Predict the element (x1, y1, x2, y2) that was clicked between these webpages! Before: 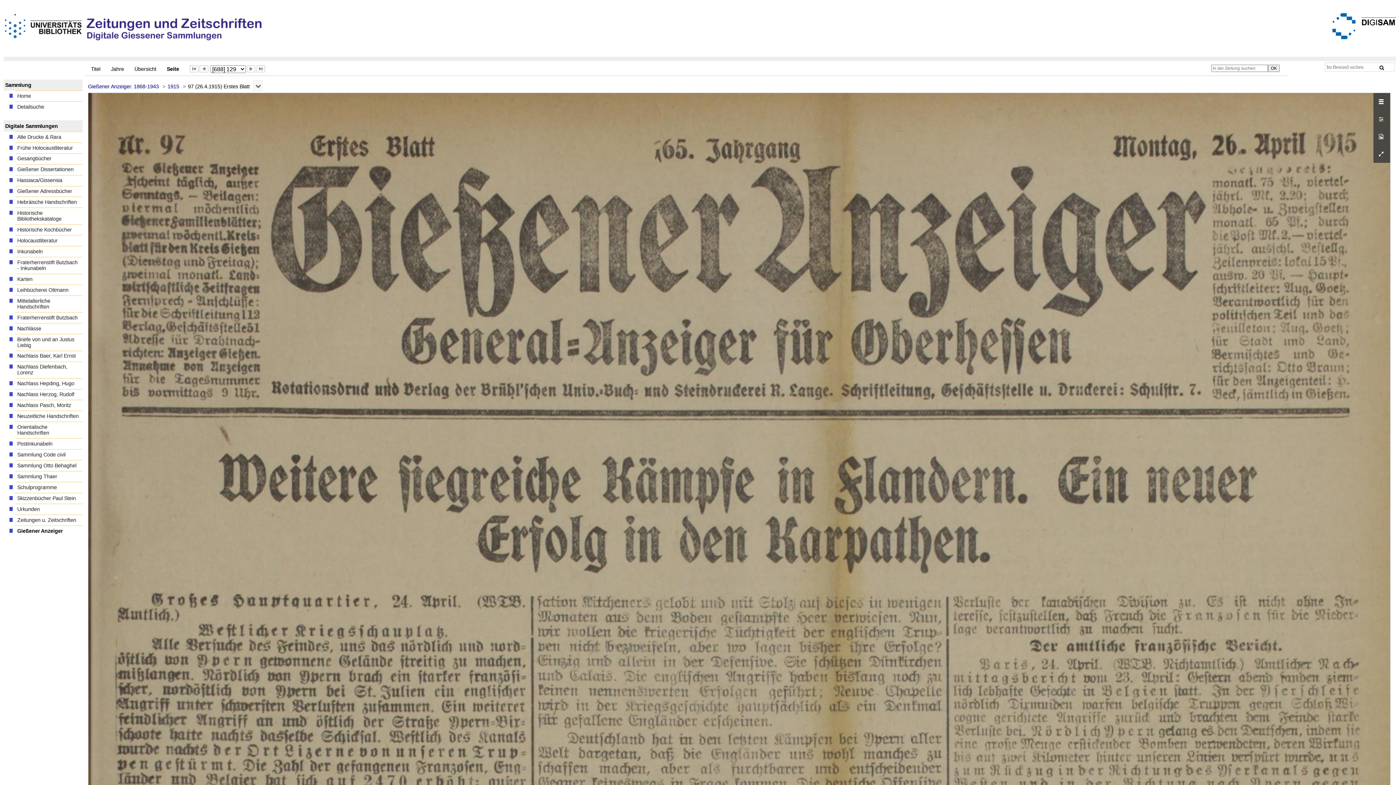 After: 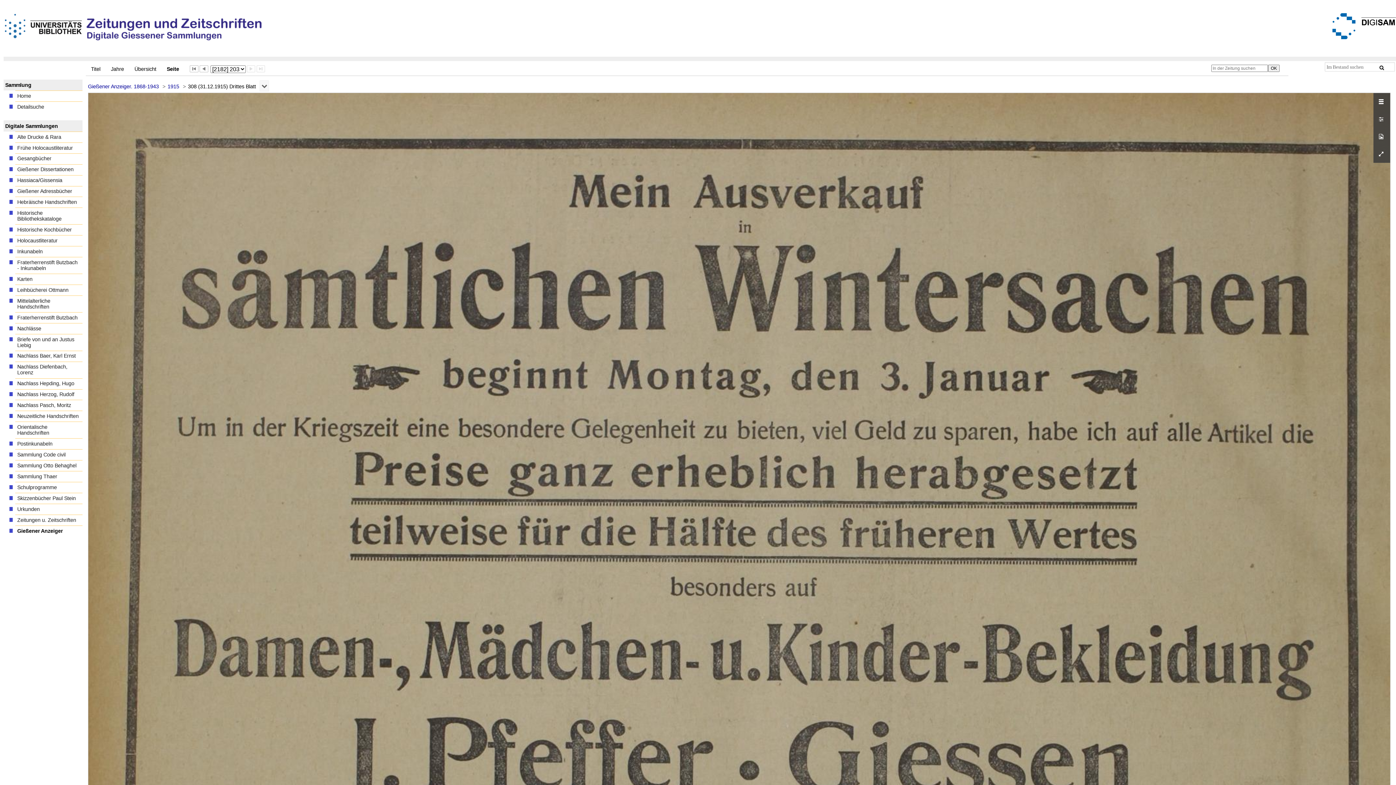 Action: label: Letzte Seite bbox: (256, 65, 265, 72)